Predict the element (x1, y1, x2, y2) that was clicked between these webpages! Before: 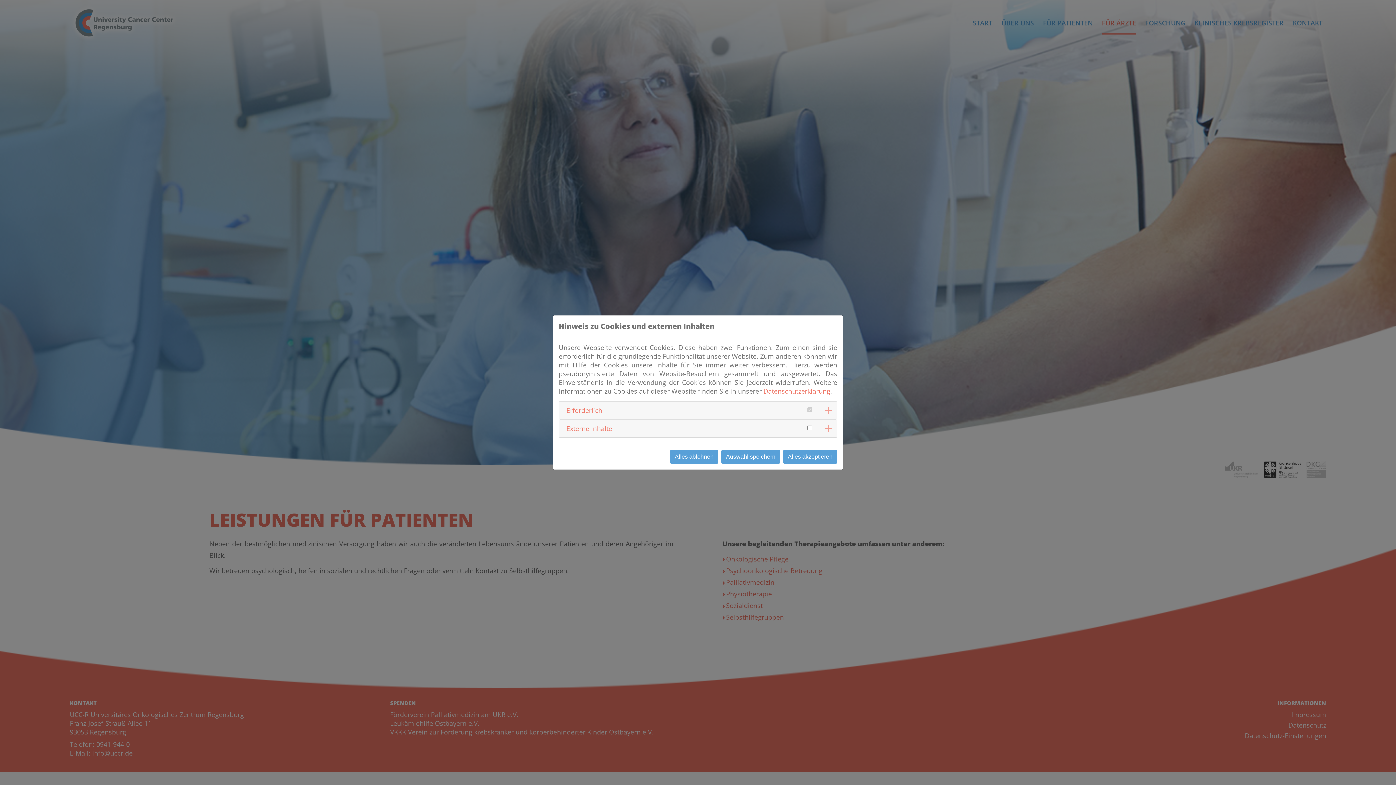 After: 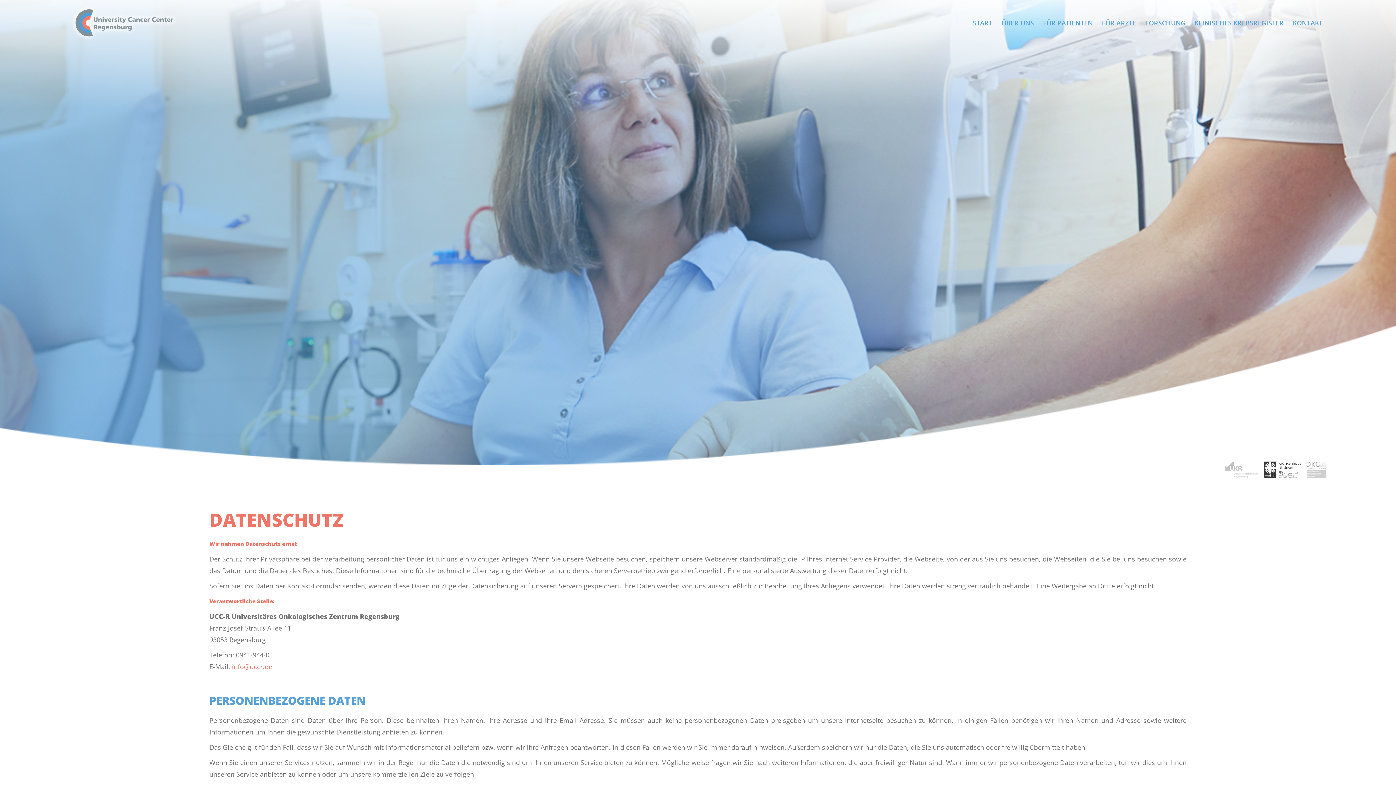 Action: bbox: (763, 386, 830, 395) label: Datenschutzerklärung